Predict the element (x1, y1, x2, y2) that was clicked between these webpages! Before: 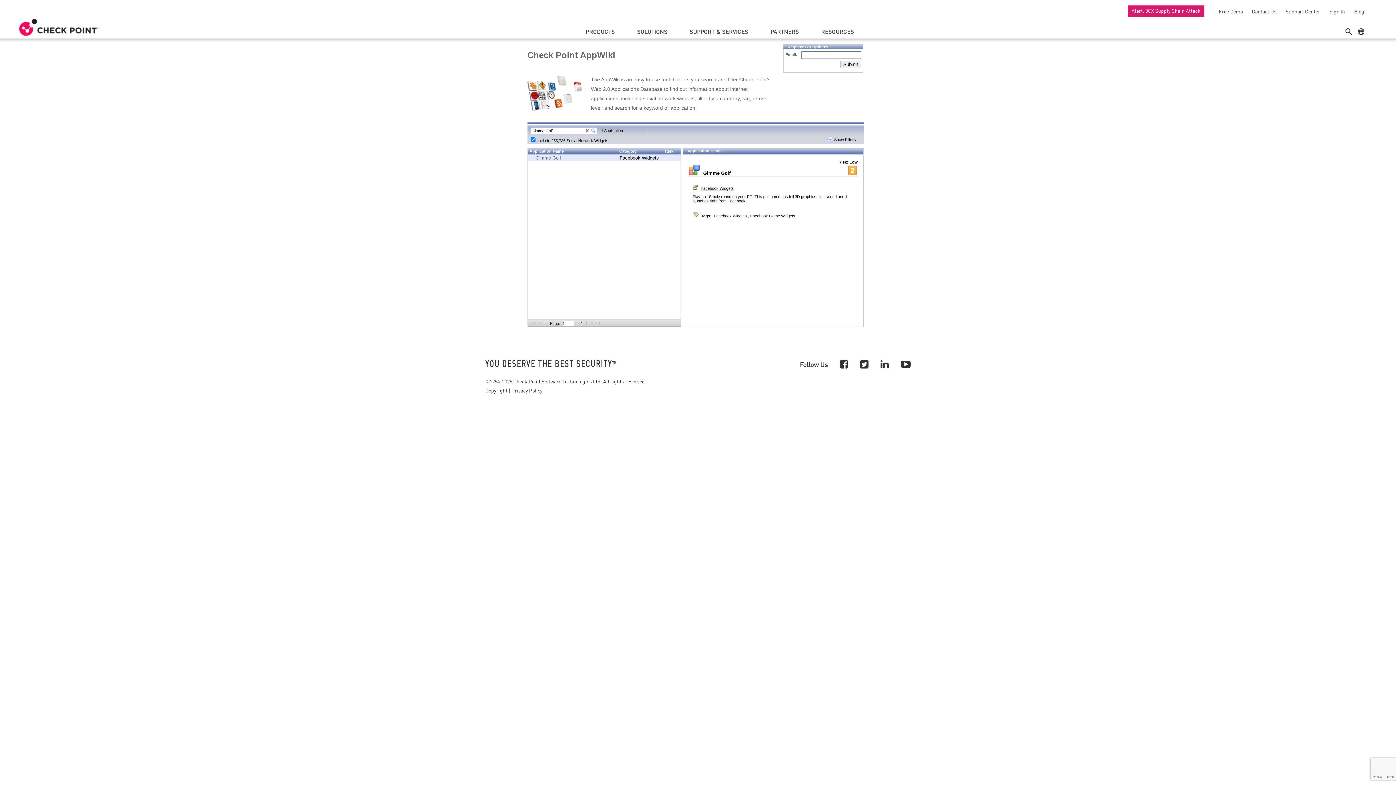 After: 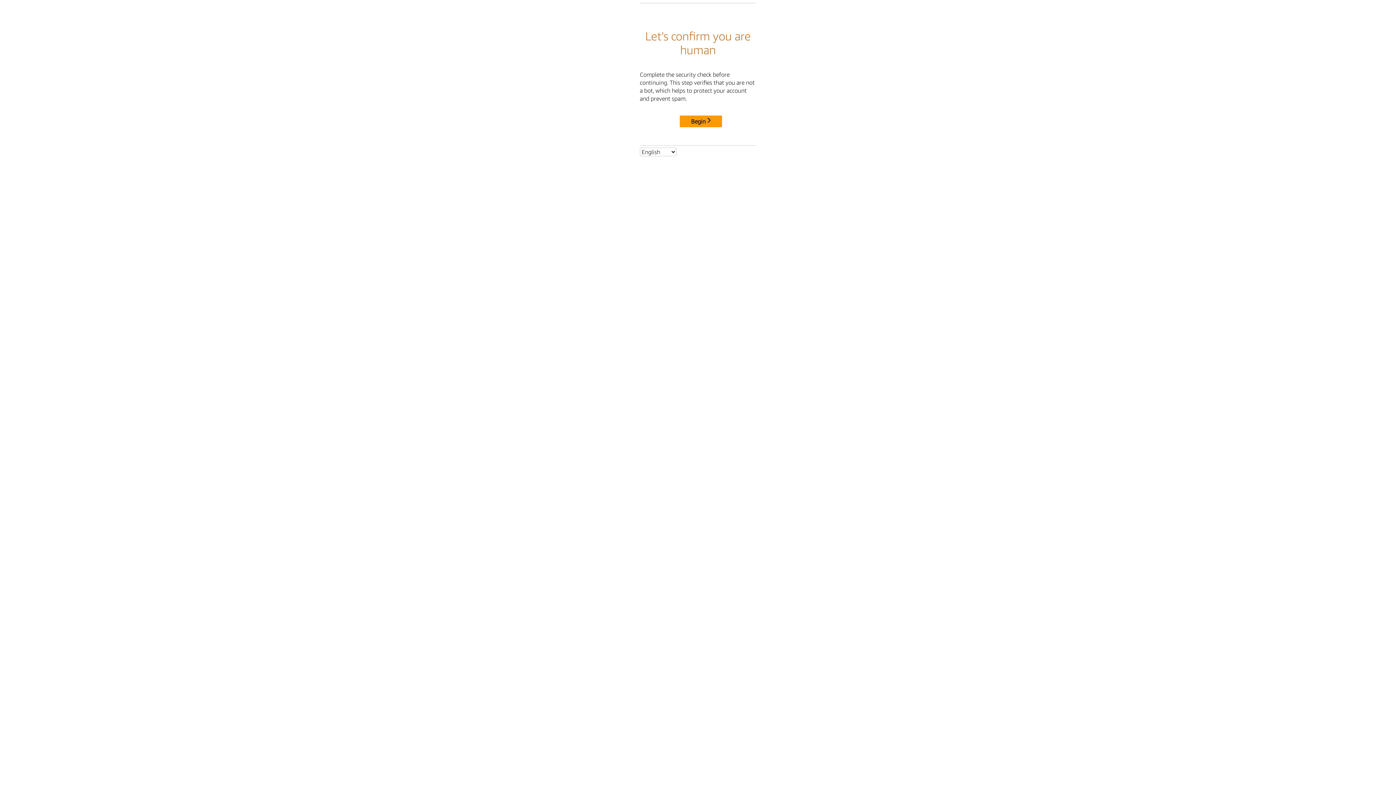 Action: label: Free Demo bbox: (1215, 8, 1243, 14)